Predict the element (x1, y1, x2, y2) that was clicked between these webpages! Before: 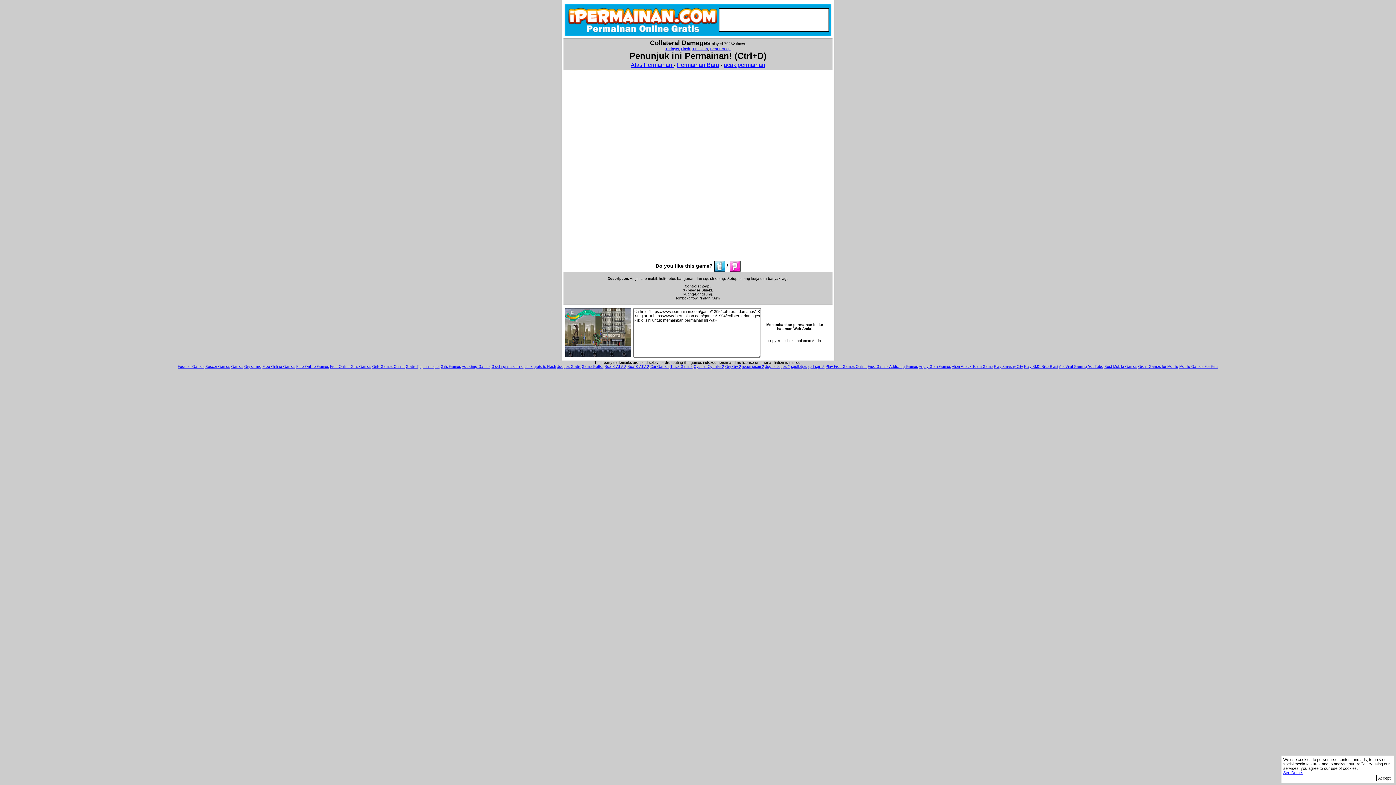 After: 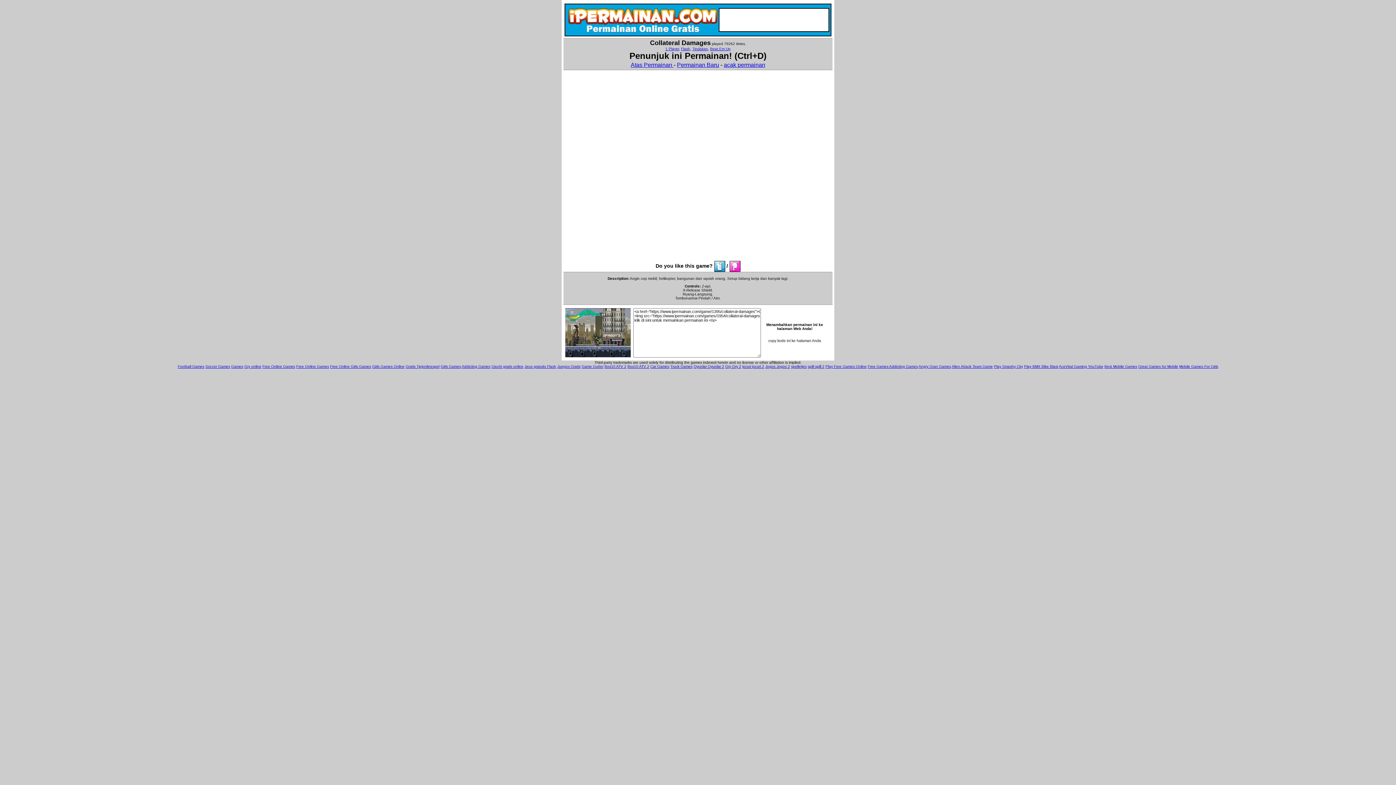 Action: bbox: (1376, 775, 1392, 781) label: Accept